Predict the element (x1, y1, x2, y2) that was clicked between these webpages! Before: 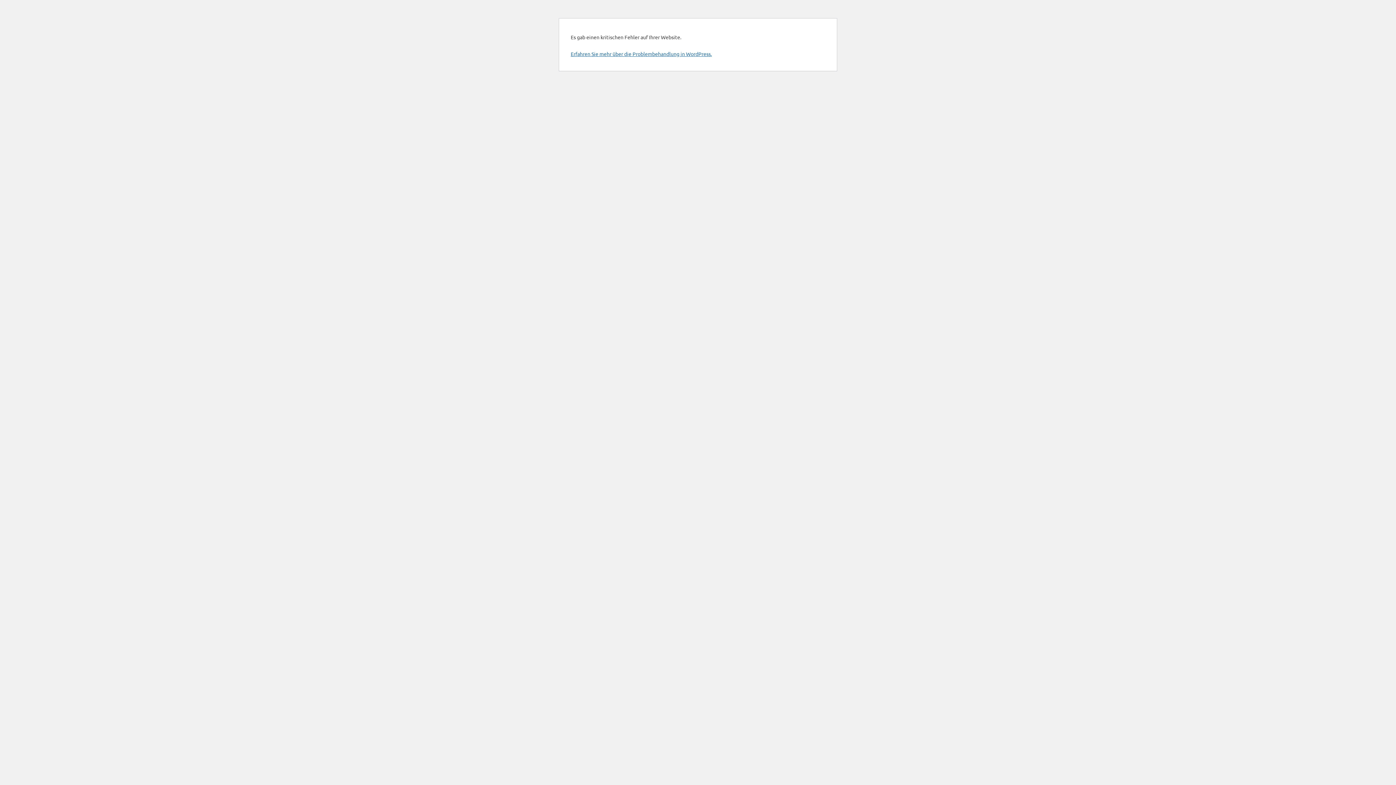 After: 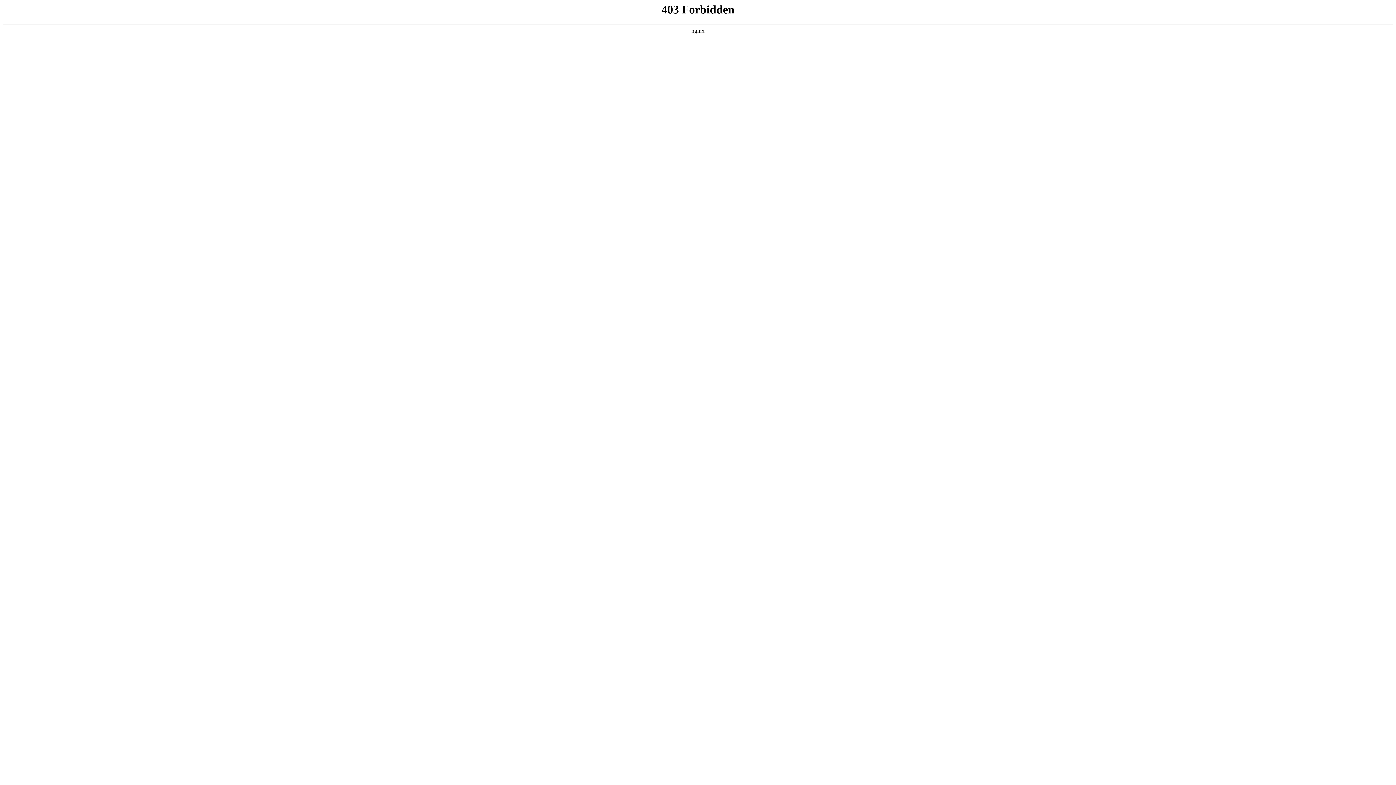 Action: label: Erfahren Sie mehr über die Problembehandlung in WordPress. bbox: (570, 50, 712, 57)